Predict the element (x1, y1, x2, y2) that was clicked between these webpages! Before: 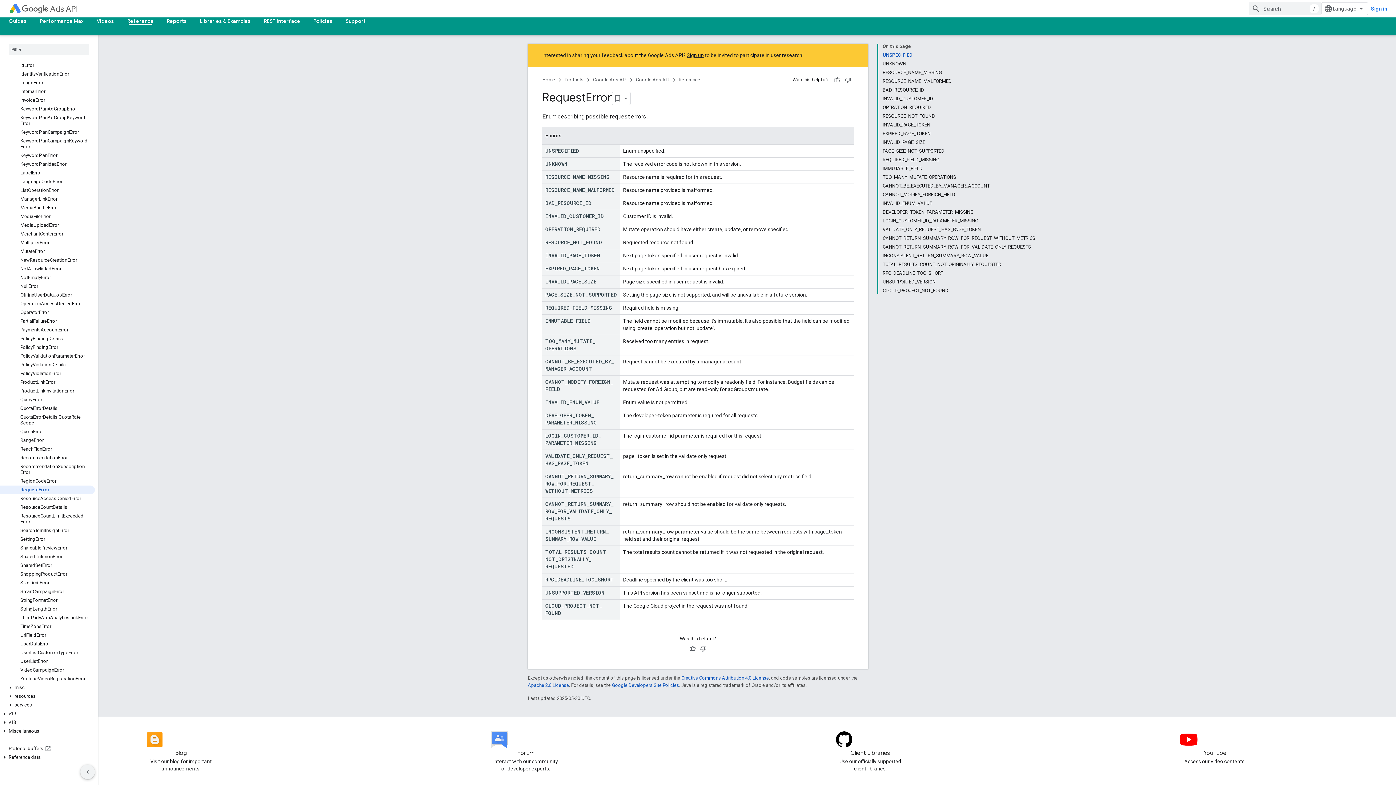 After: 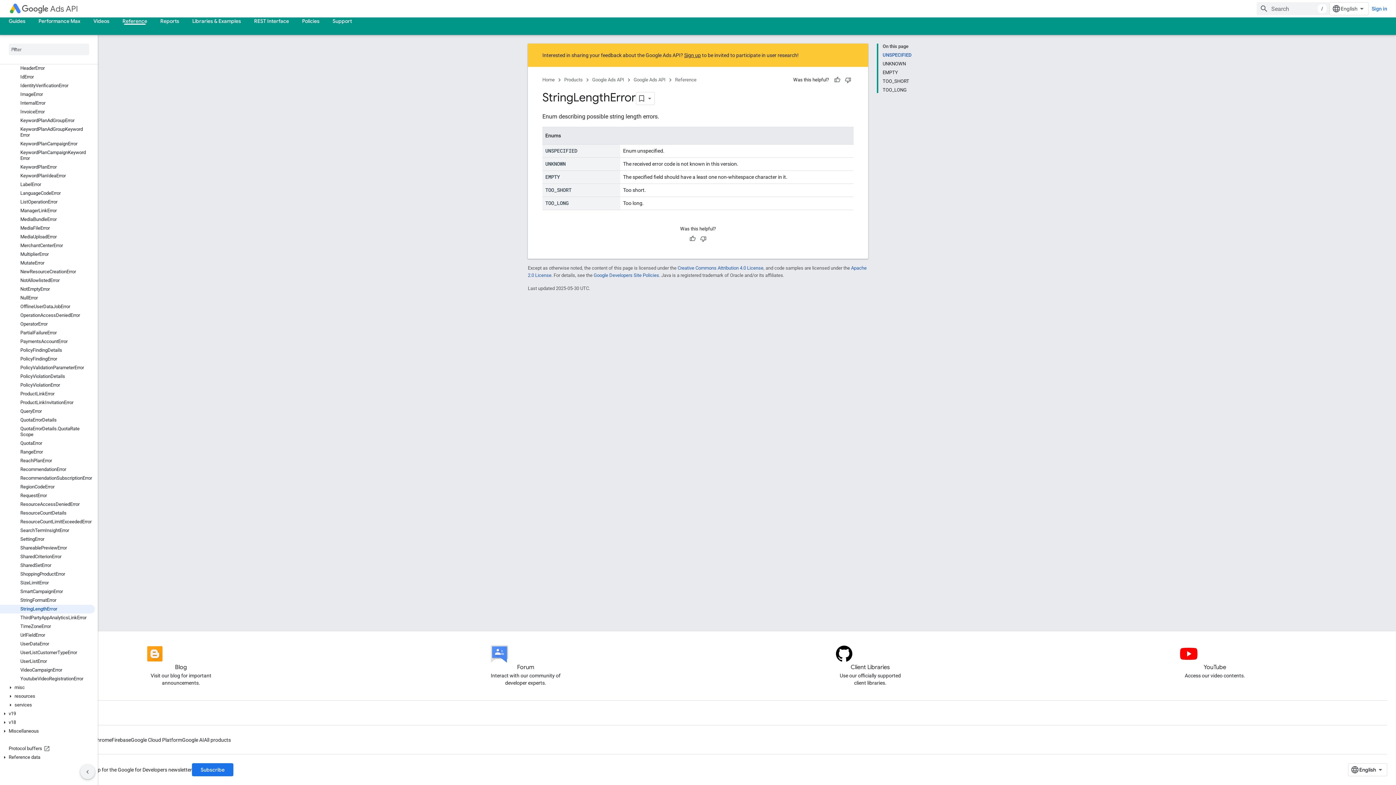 Action: bbox: (0, 605, 94, 613) label: StringLengthError